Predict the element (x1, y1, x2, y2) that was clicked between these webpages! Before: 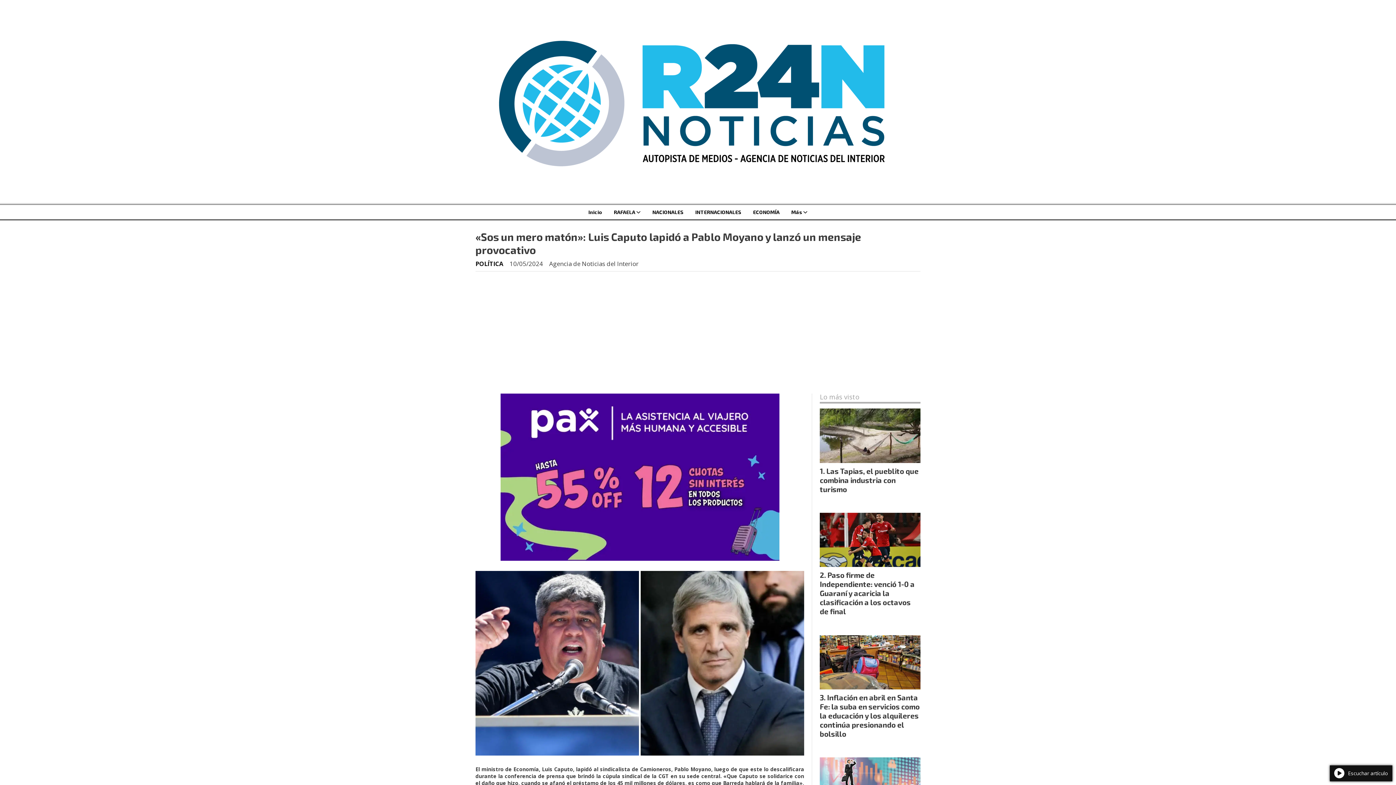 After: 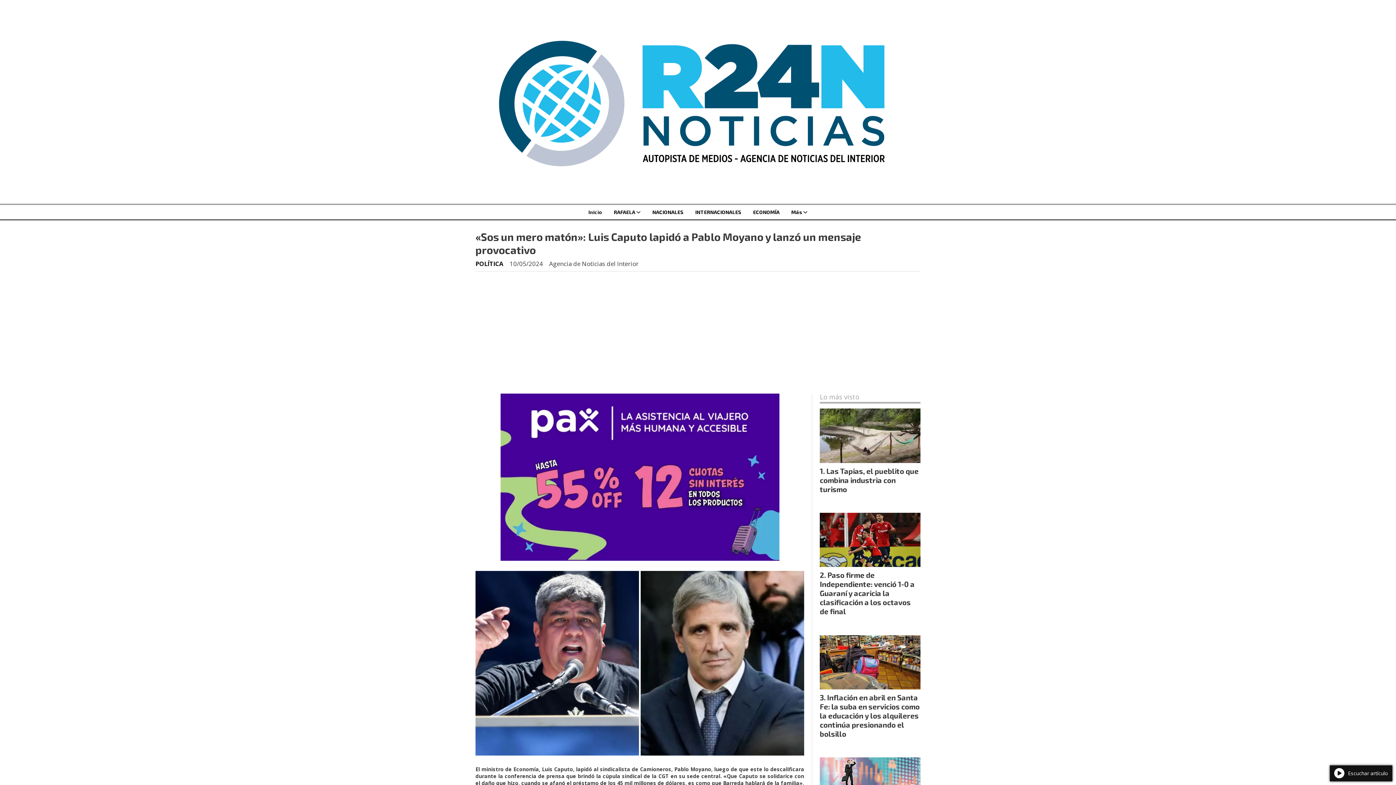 Action: label: Inicio bbox: (582, 205, 608, 219)